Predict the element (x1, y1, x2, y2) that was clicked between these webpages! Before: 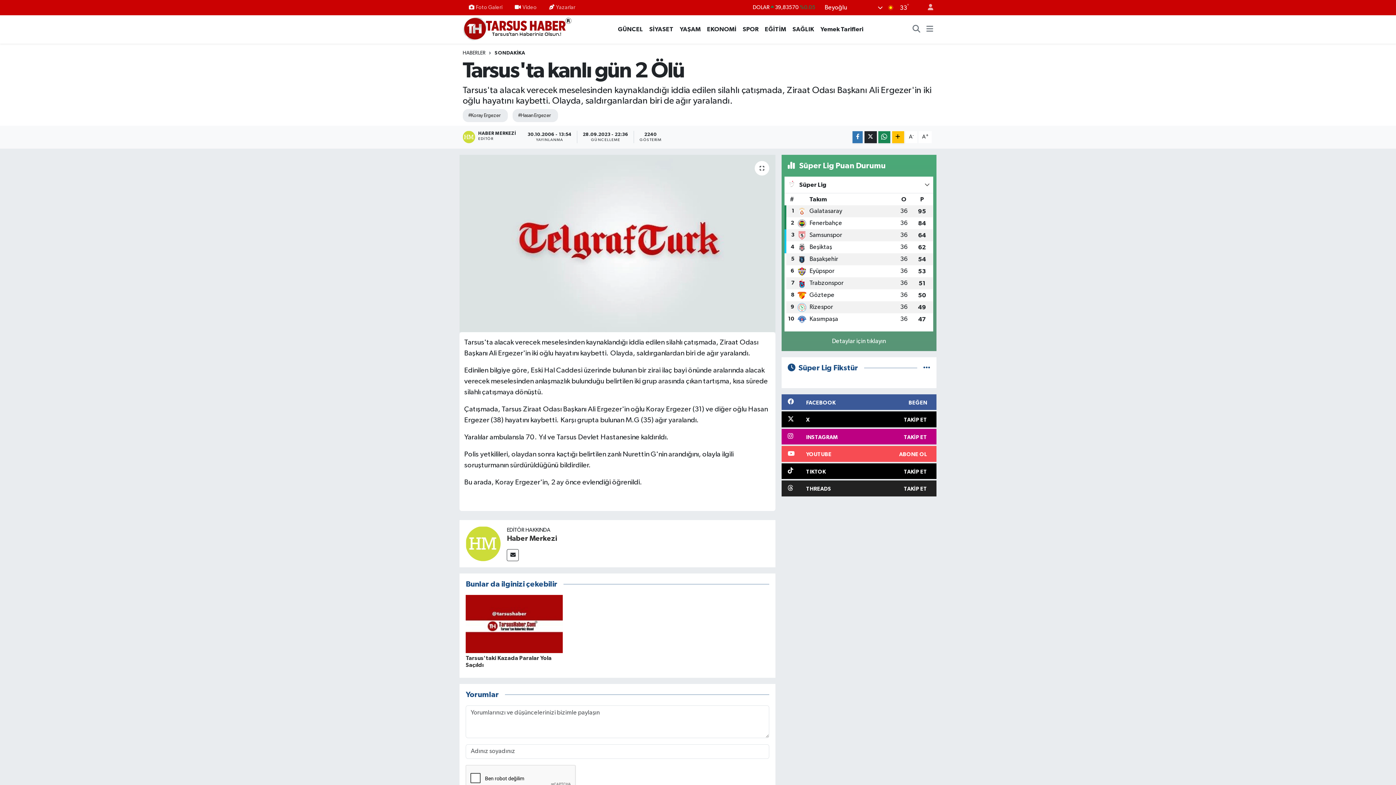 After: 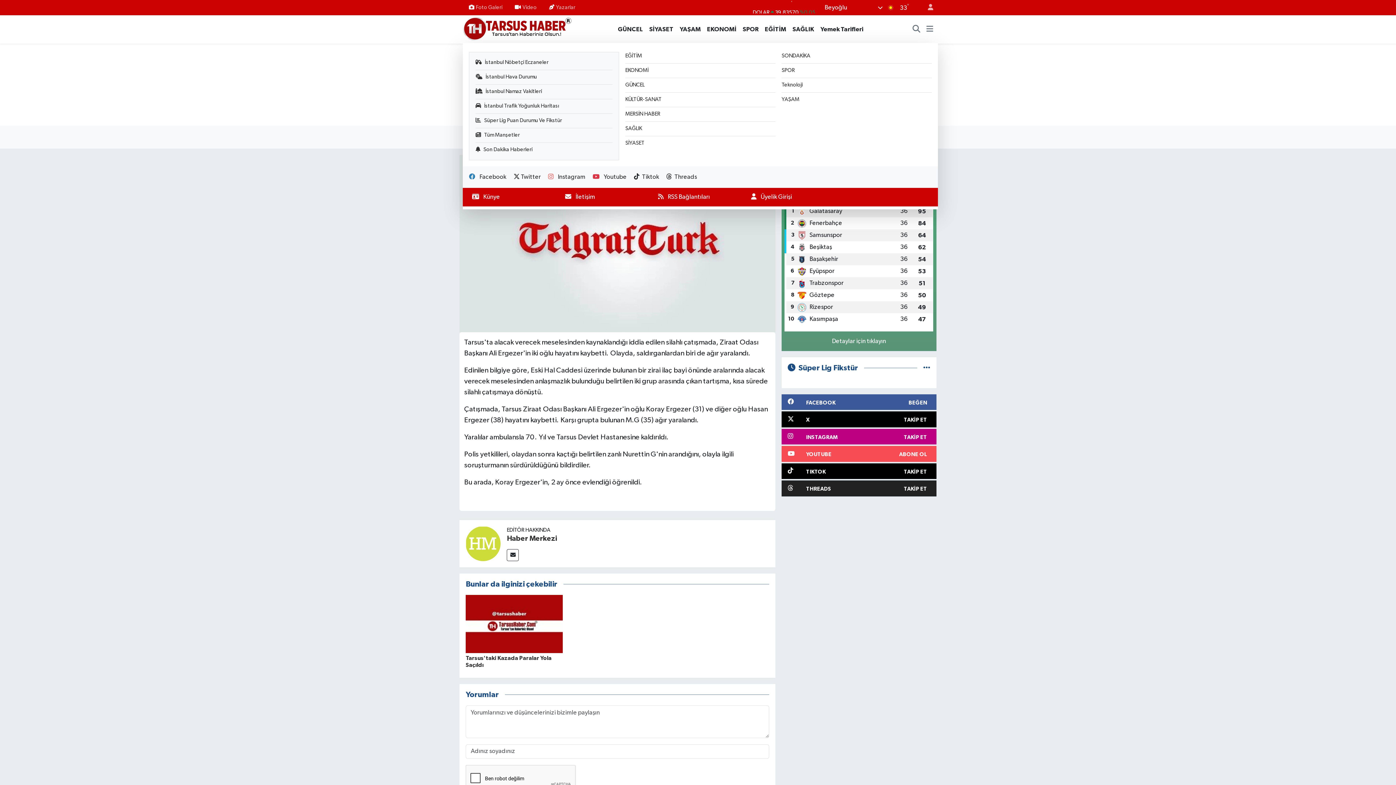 Action: bbox: (926, 24, 933, 33)